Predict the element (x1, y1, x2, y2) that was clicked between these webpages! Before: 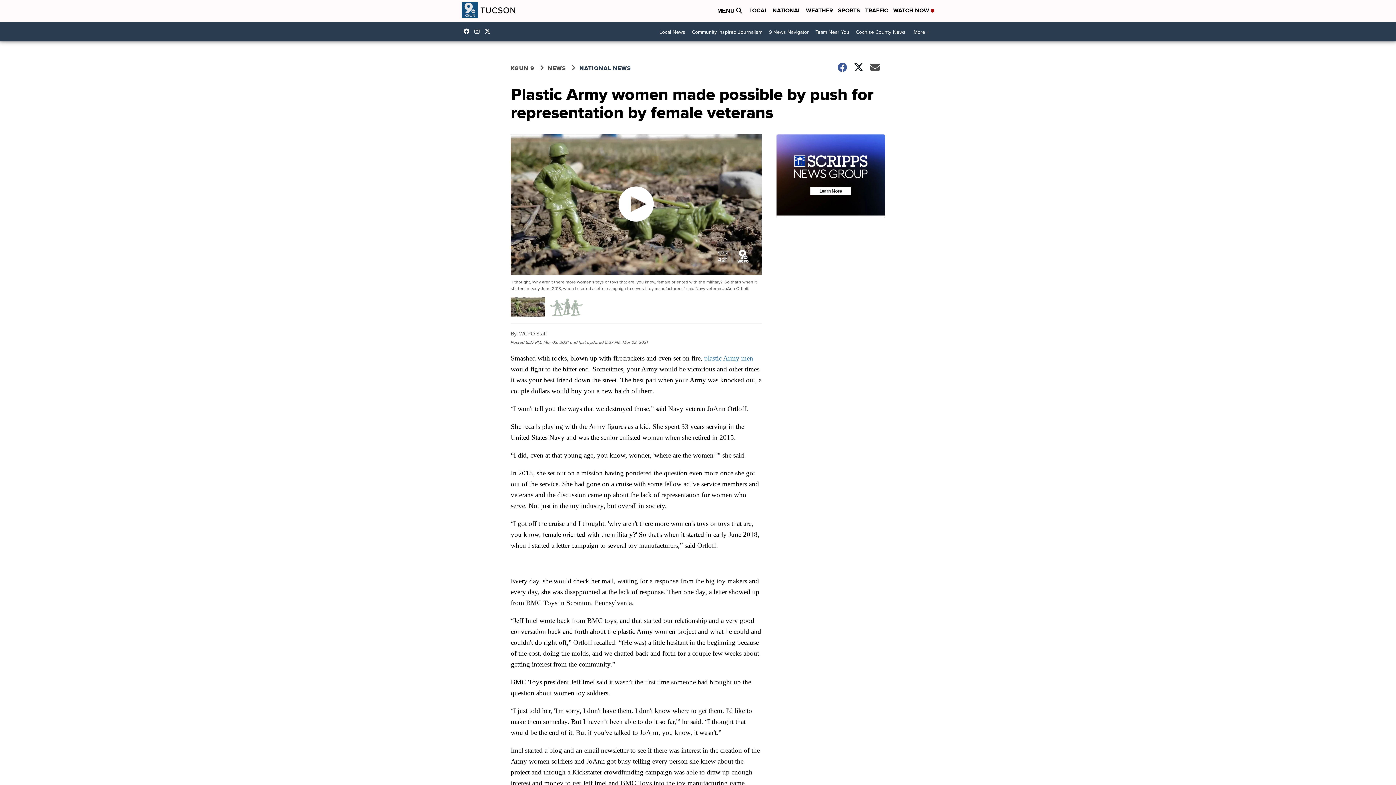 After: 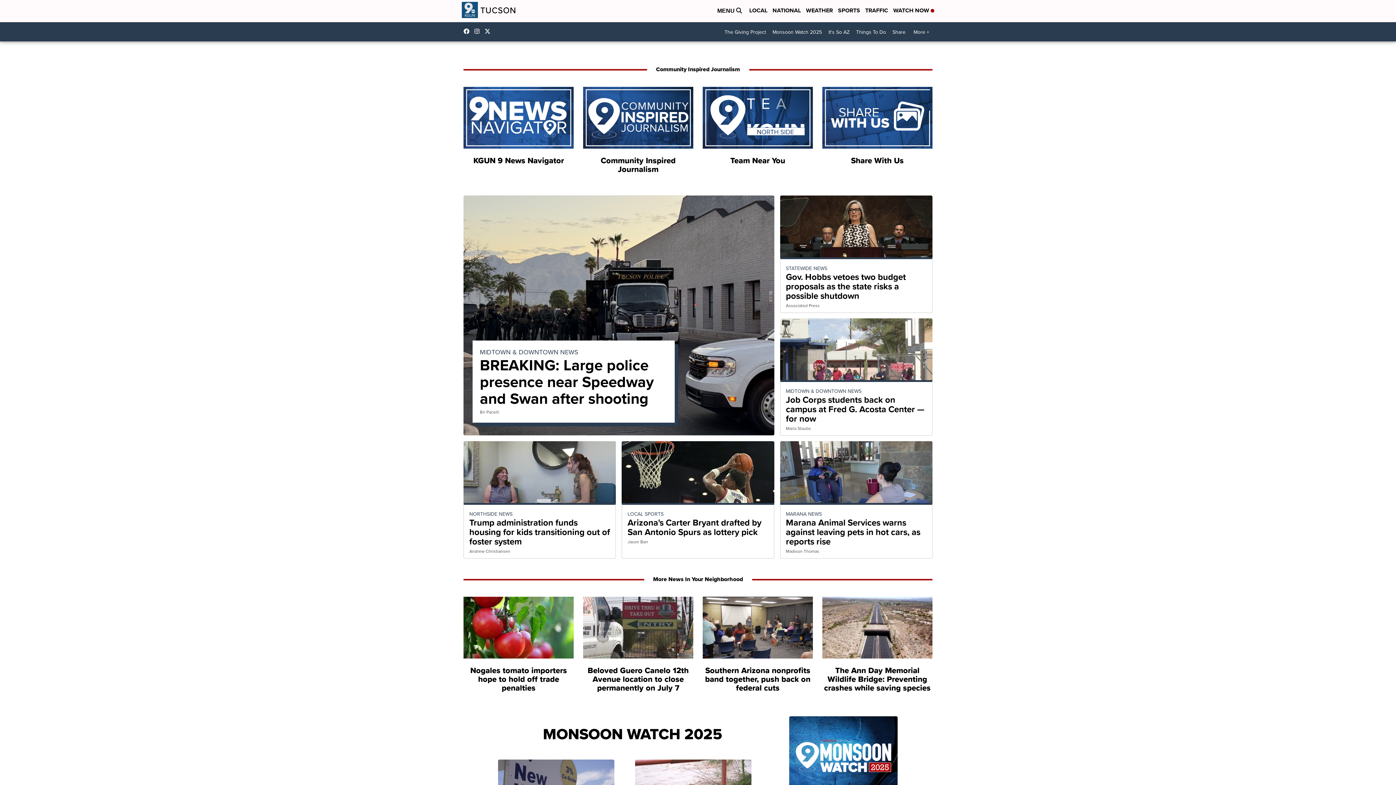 Action: bbox: (461, 0, 516, 22)